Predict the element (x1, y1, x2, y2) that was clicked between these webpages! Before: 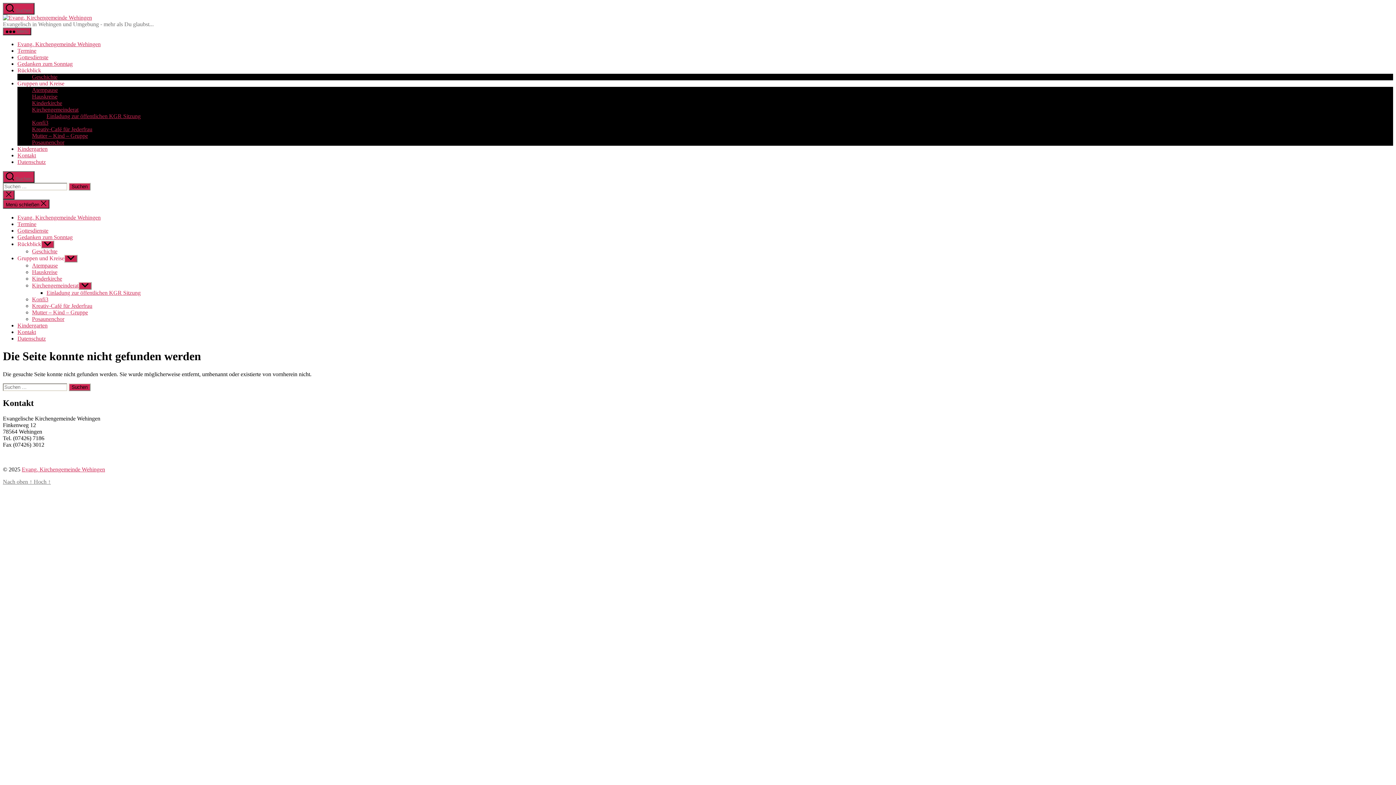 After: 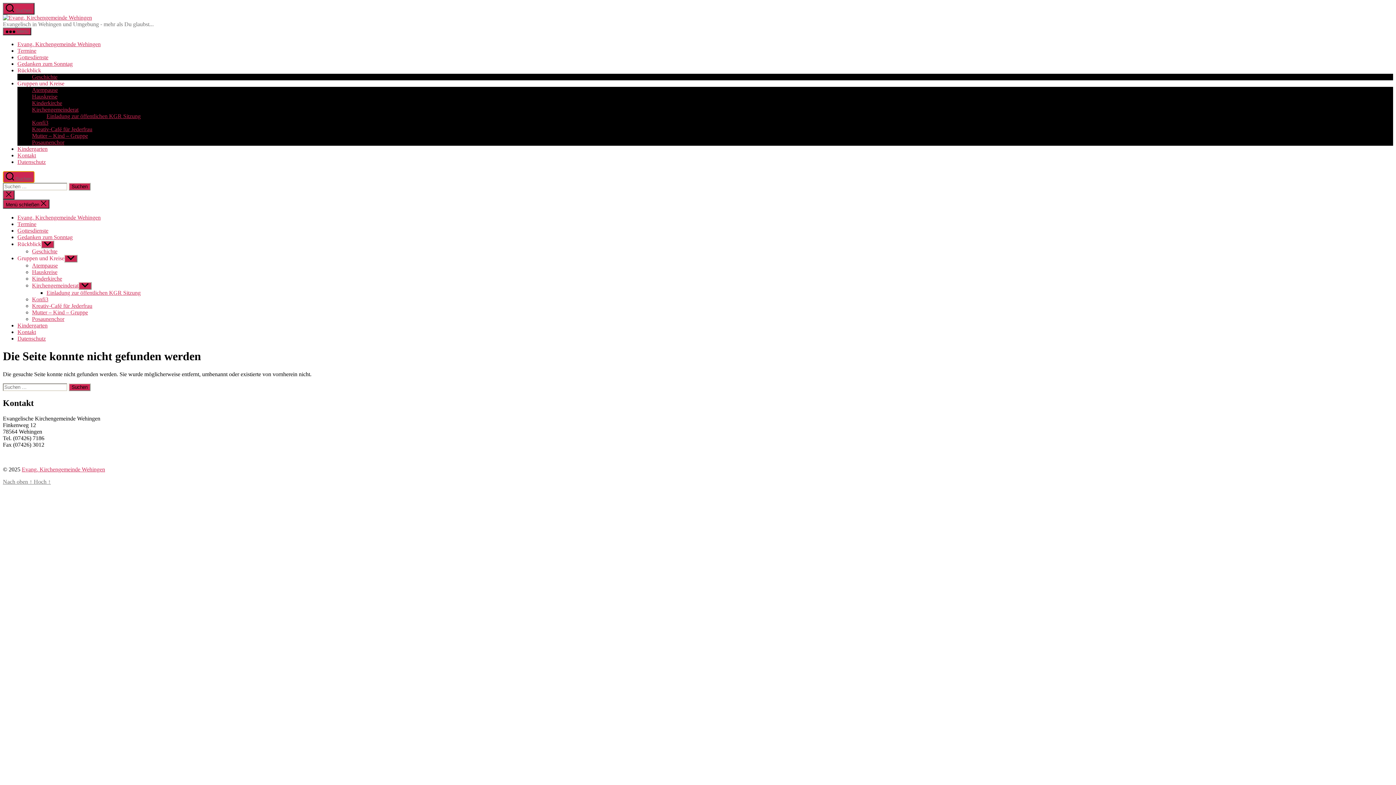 Action: bbox: (2, 171, 34, 182) label:  Suchen